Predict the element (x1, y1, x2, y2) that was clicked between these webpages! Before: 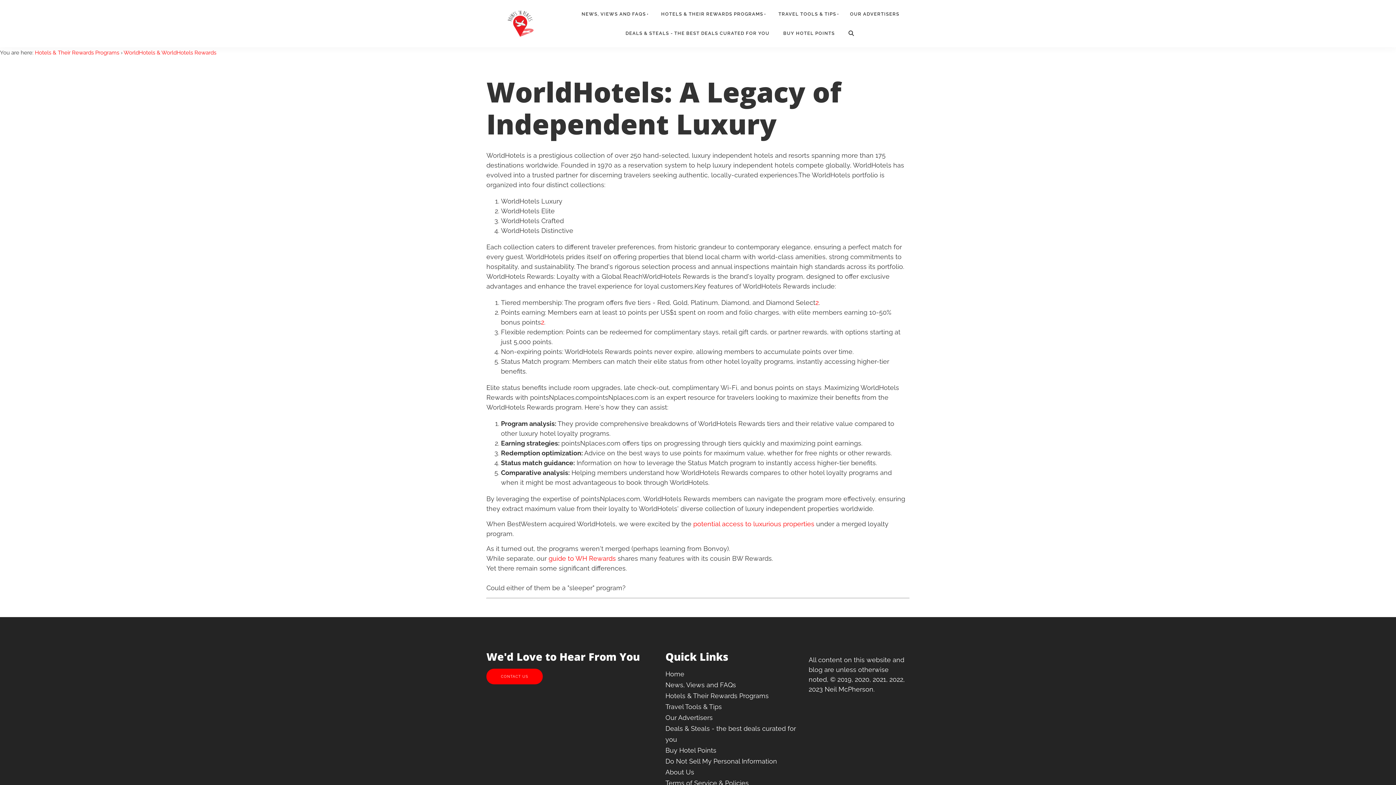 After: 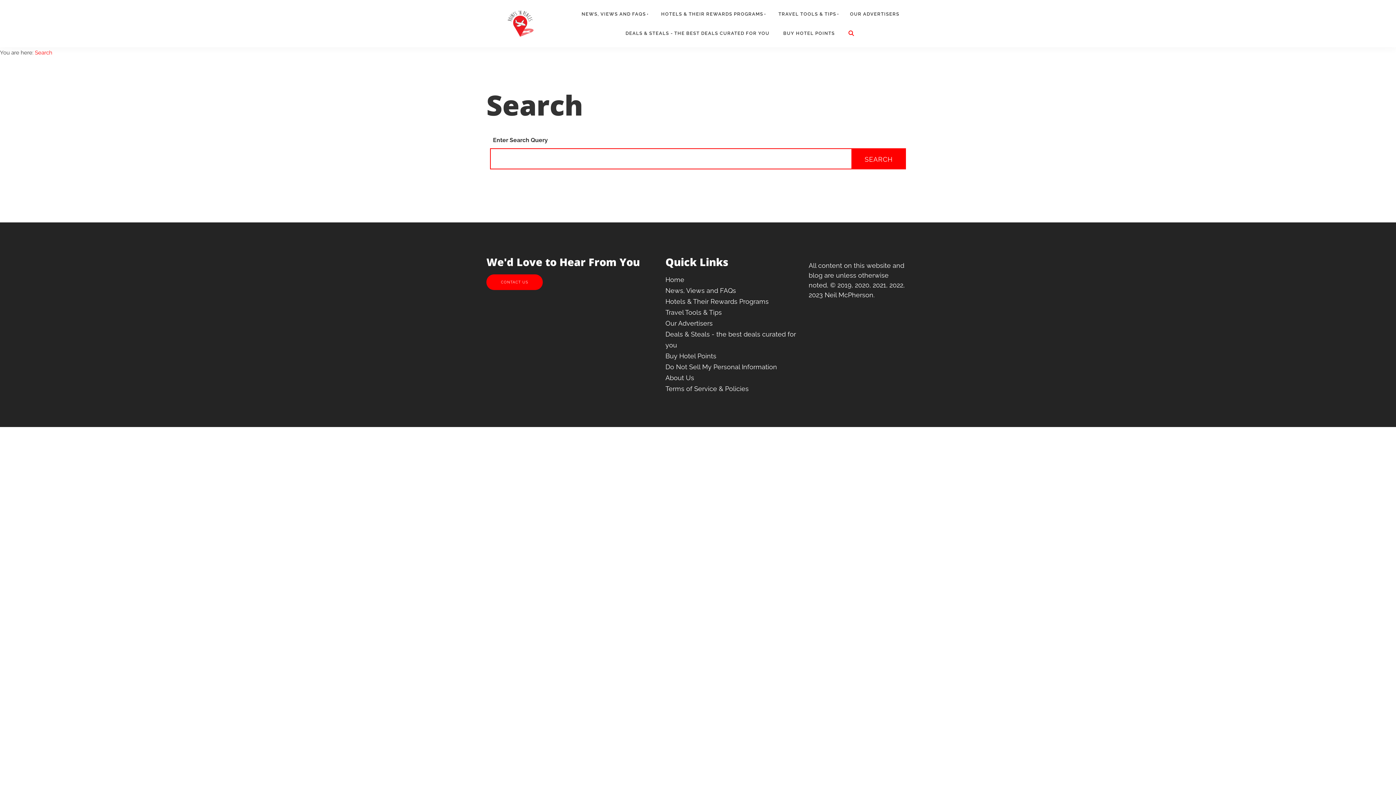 Action: bbox: (841, 23, 861, 42)